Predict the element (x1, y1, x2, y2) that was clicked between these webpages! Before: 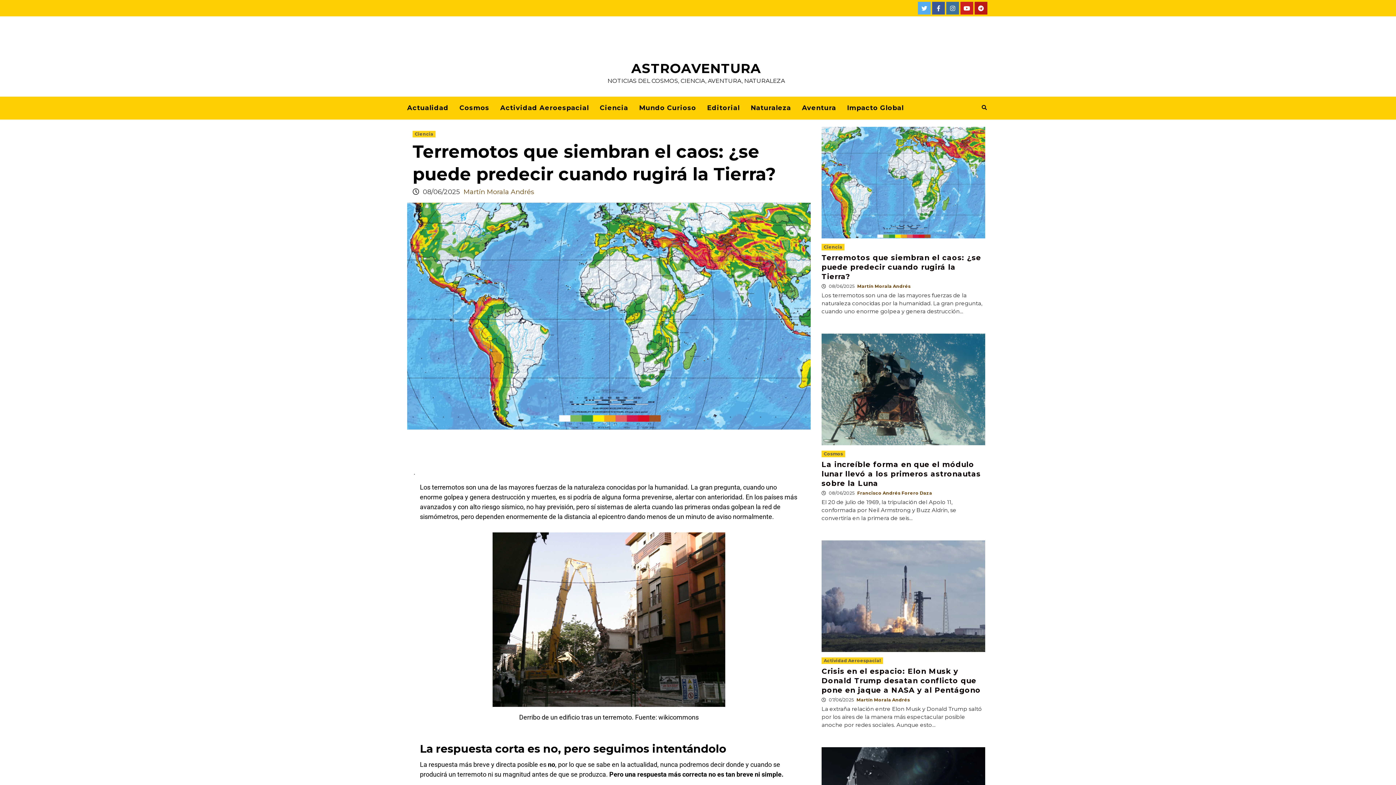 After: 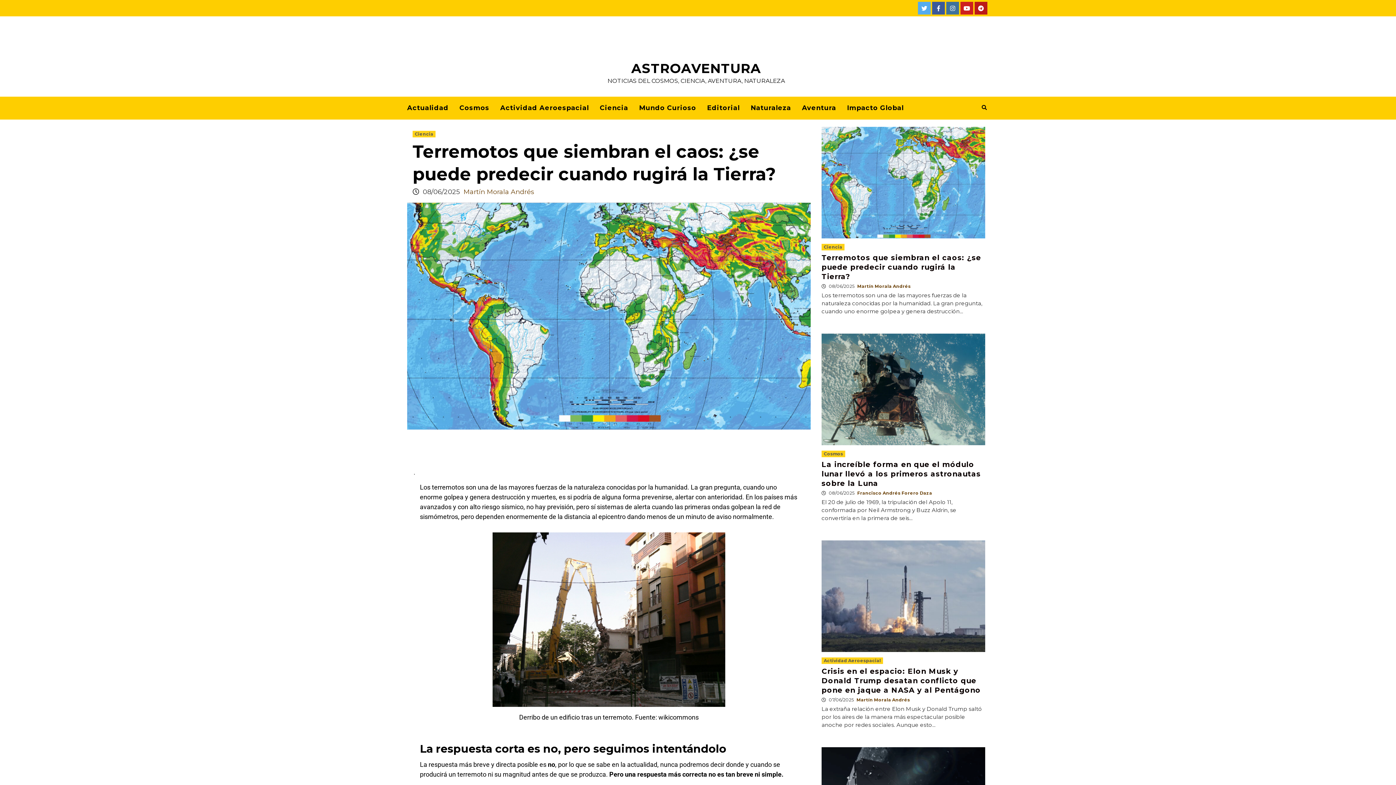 Action: bbox: (821, 253, 981, 281) label: Terremotos que siembran el caos: ¿se puede predecir cuando rugirá la Tierra?